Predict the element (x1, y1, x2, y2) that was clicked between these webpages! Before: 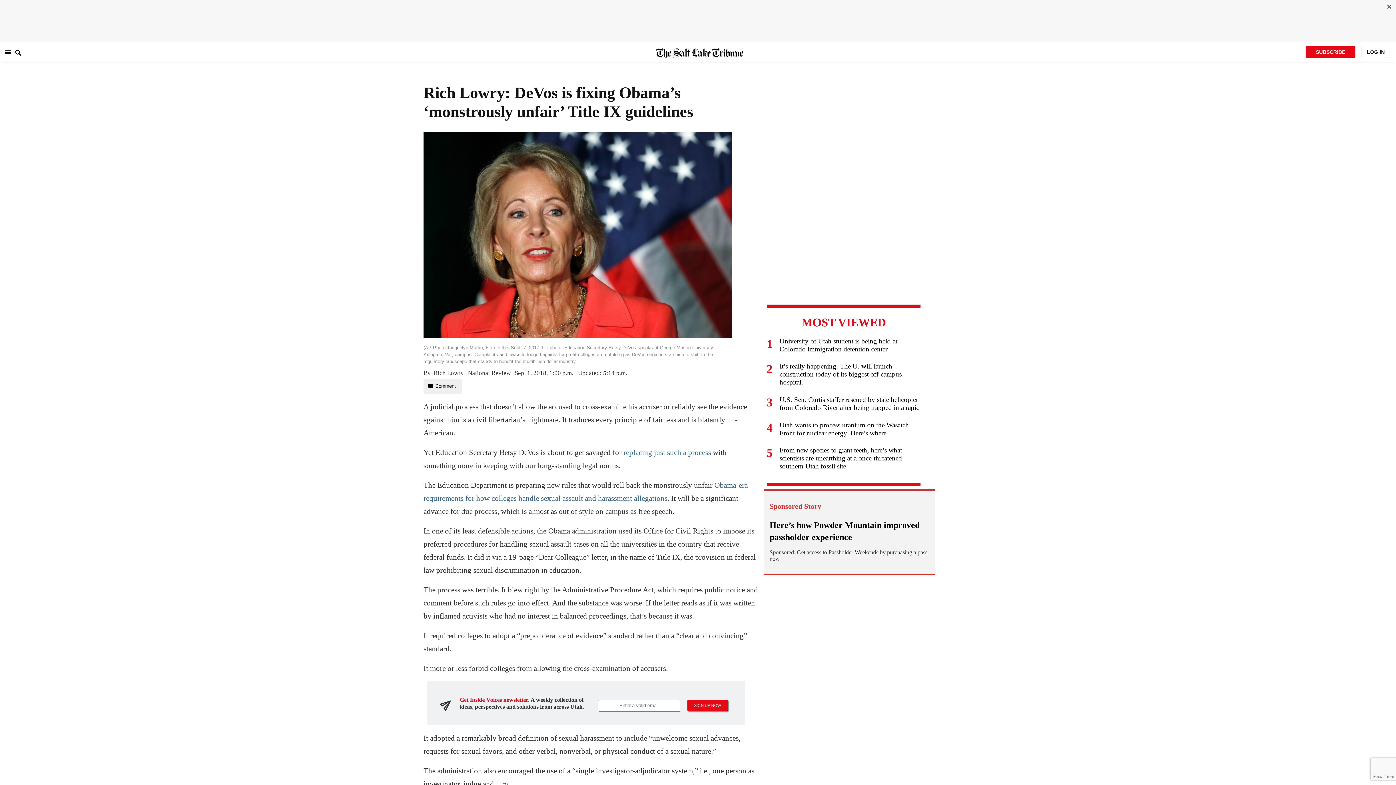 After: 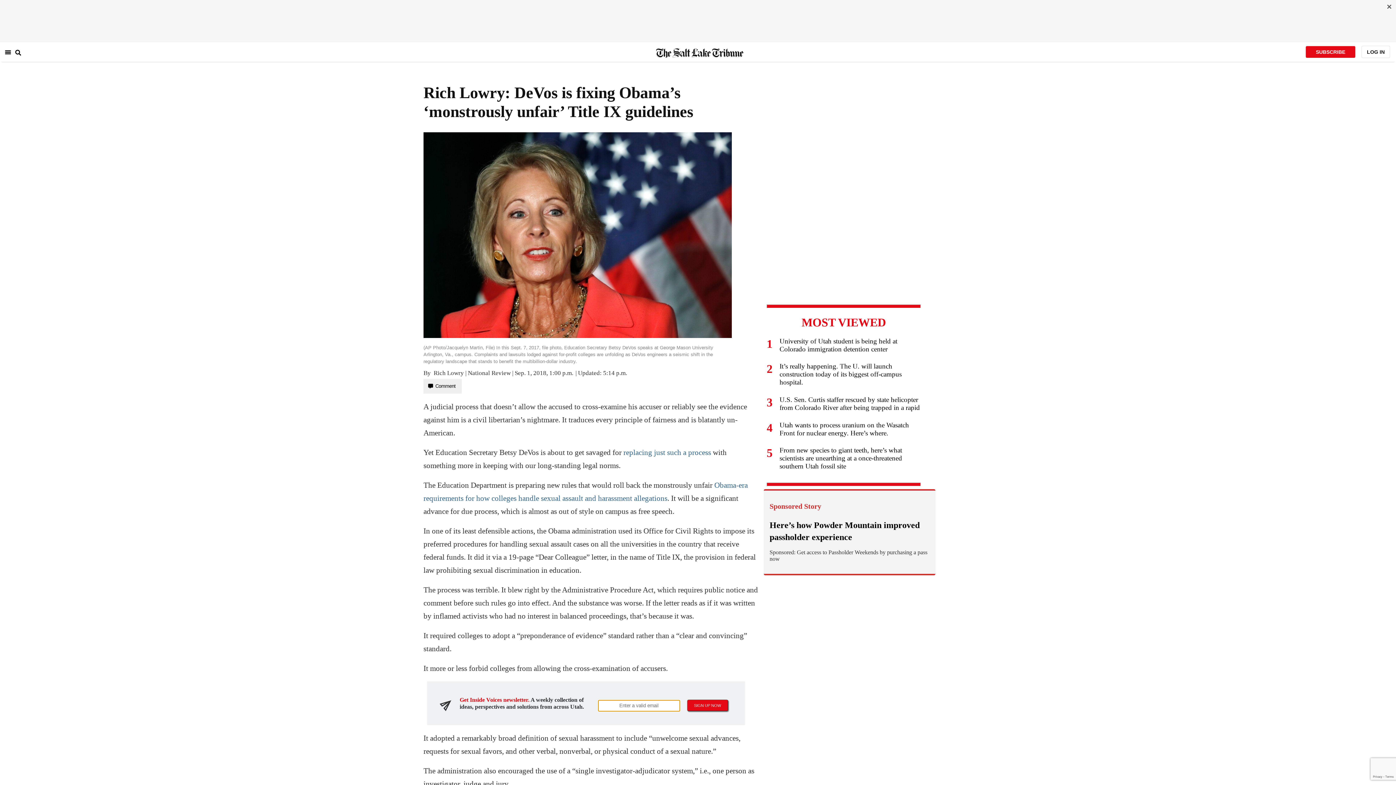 Action: bbox: (687, 700, 728, 711) label: SIGN UP NOW